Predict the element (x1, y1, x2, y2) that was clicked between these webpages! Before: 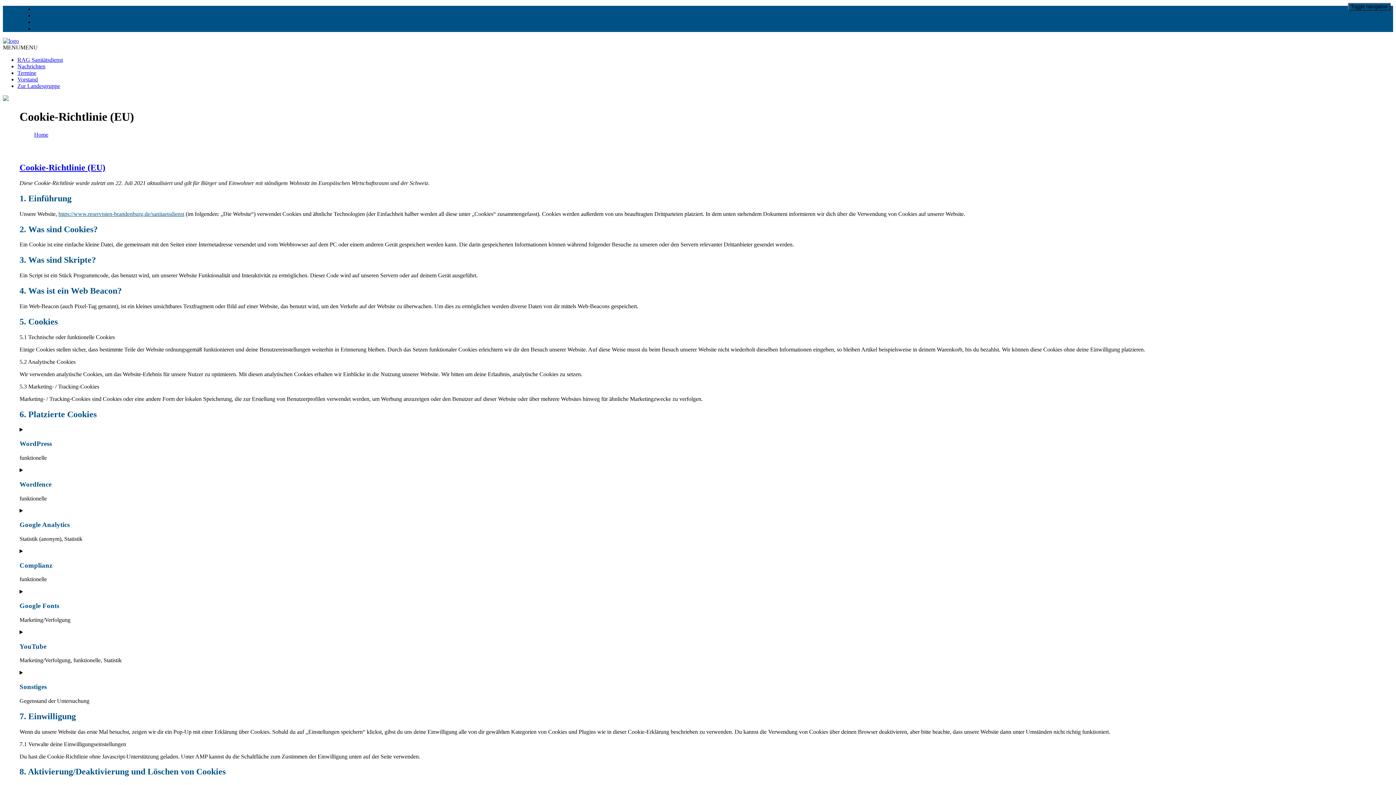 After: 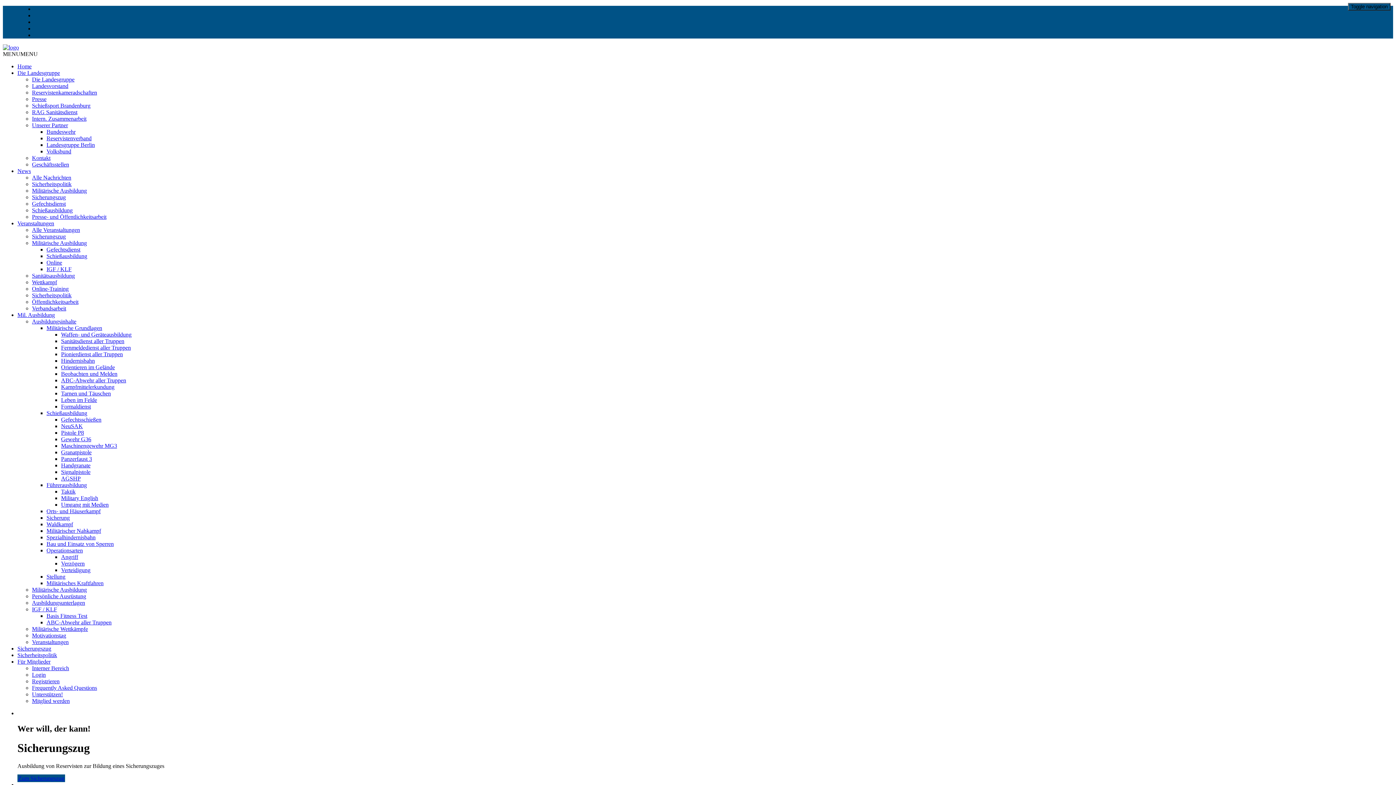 Action: bbox: (17, 82, 60, 89) label: Zur Landesgruppe